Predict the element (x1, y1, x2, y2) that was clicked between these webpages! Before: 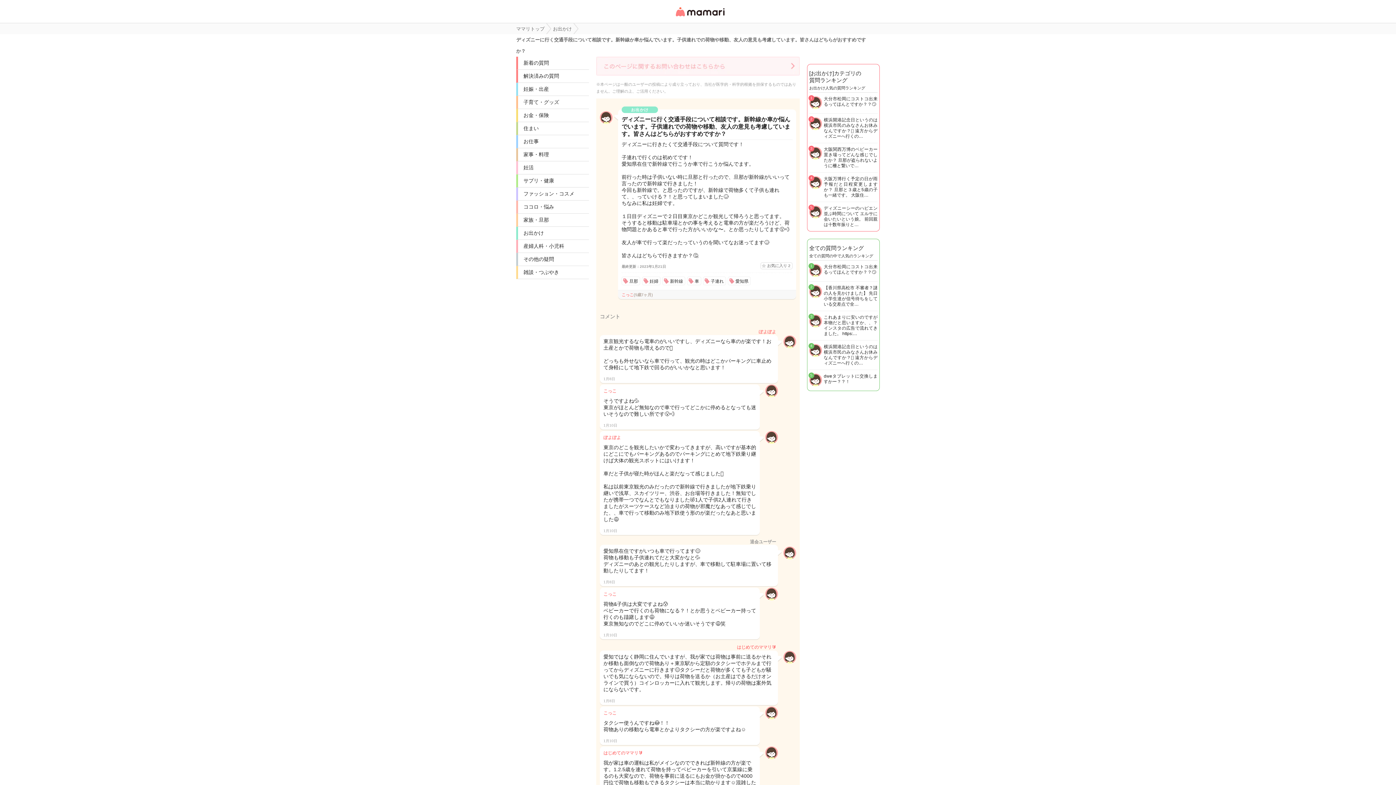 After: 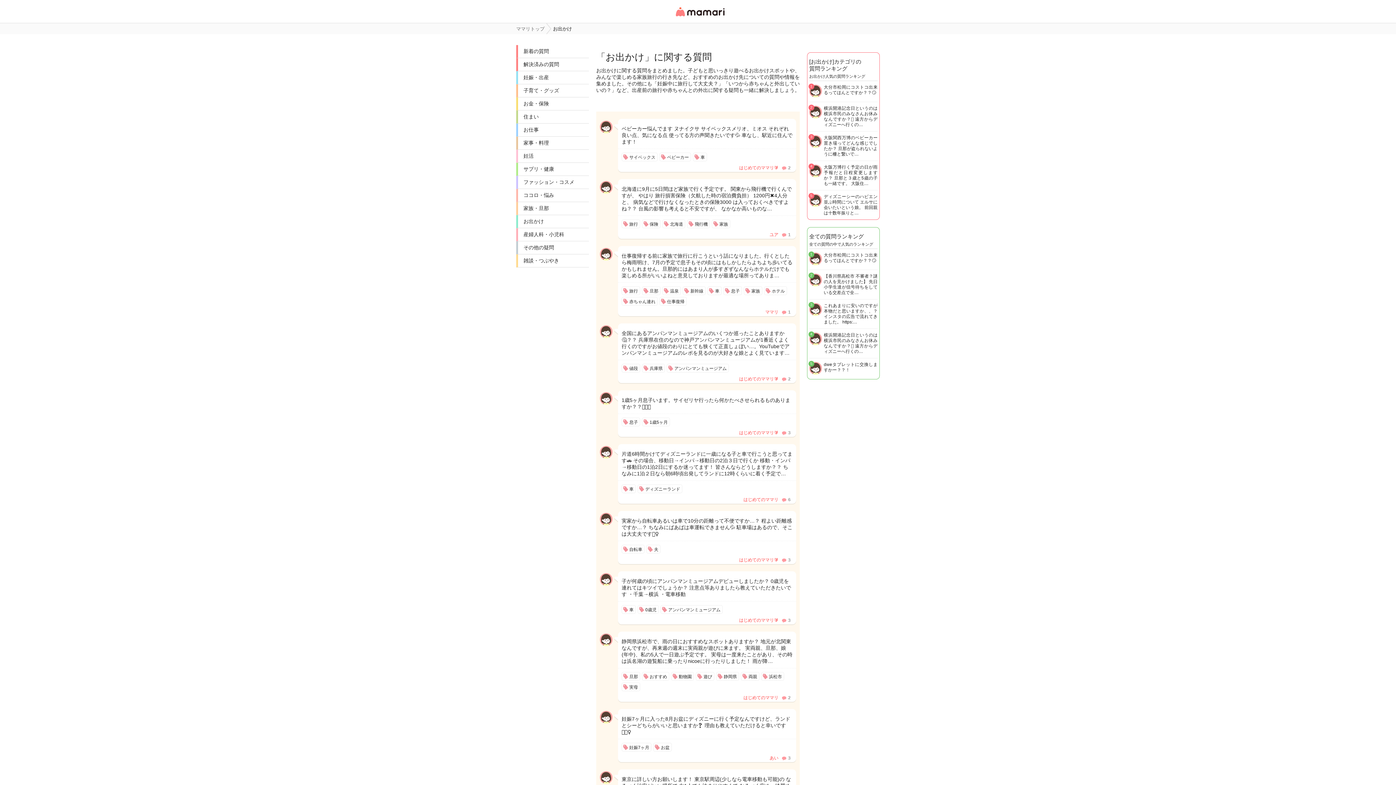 Action: label: お出かけ bbox: (553, 23, 572, 34)